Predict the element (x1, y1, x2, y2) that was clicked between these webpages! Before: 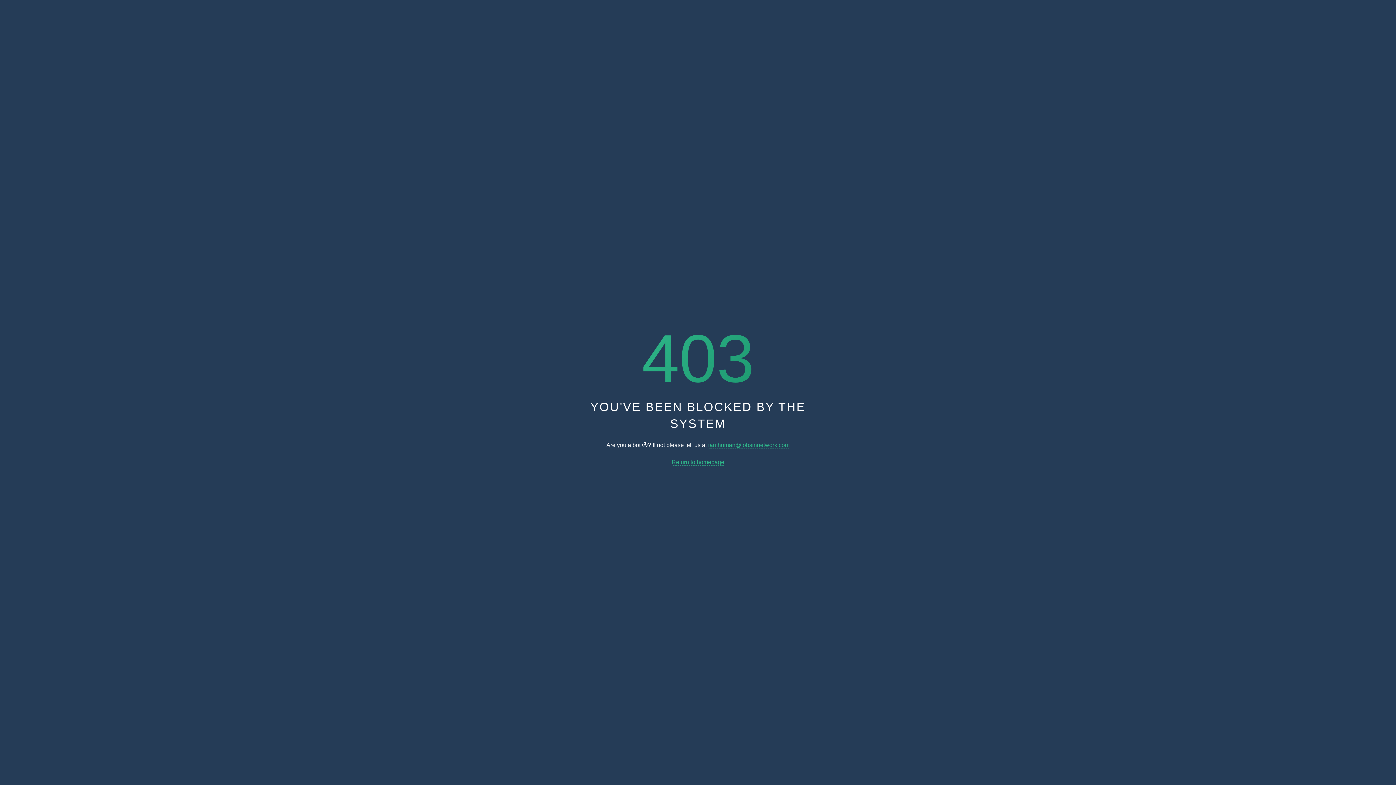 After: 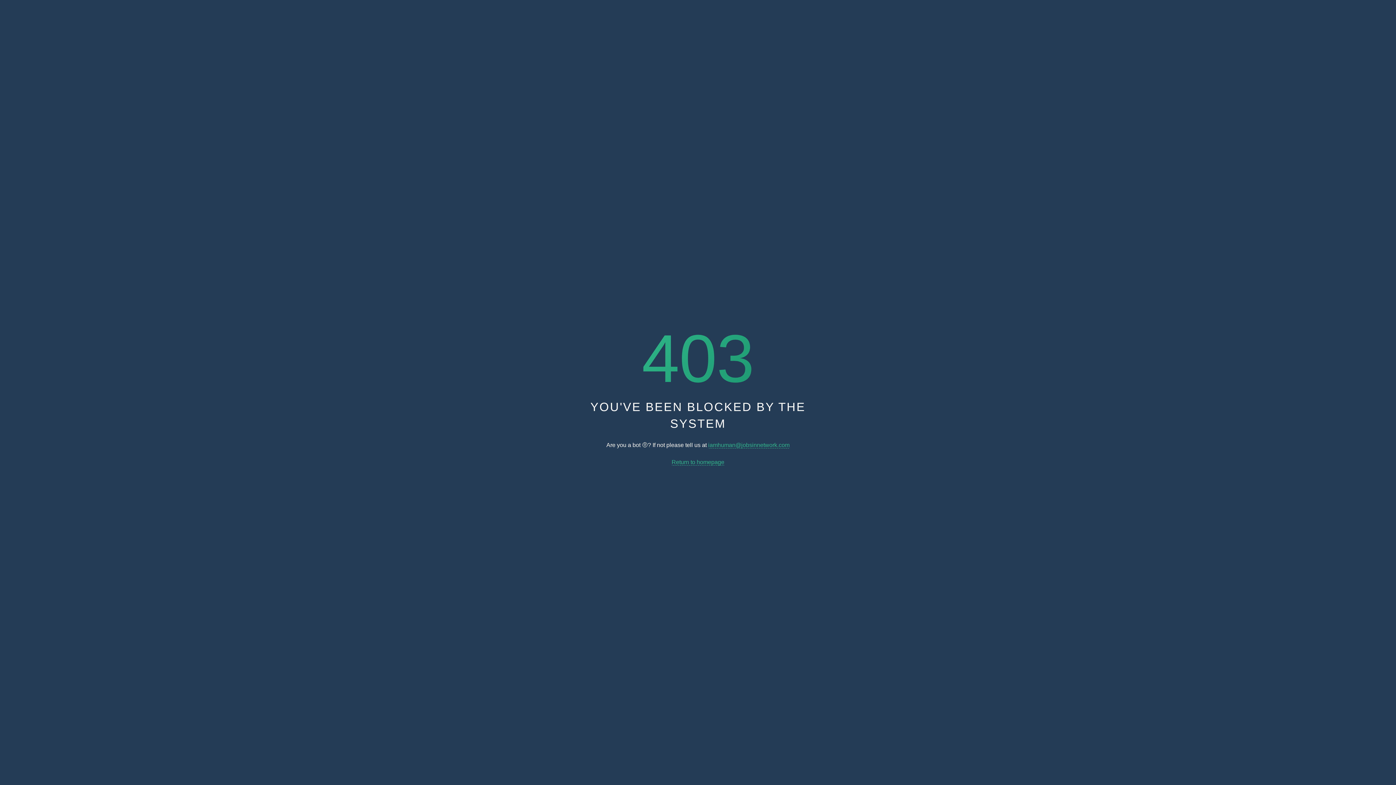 Action: label: iamhuman@jobsinnetwork.com bbox: (708, 442, 789, 448)